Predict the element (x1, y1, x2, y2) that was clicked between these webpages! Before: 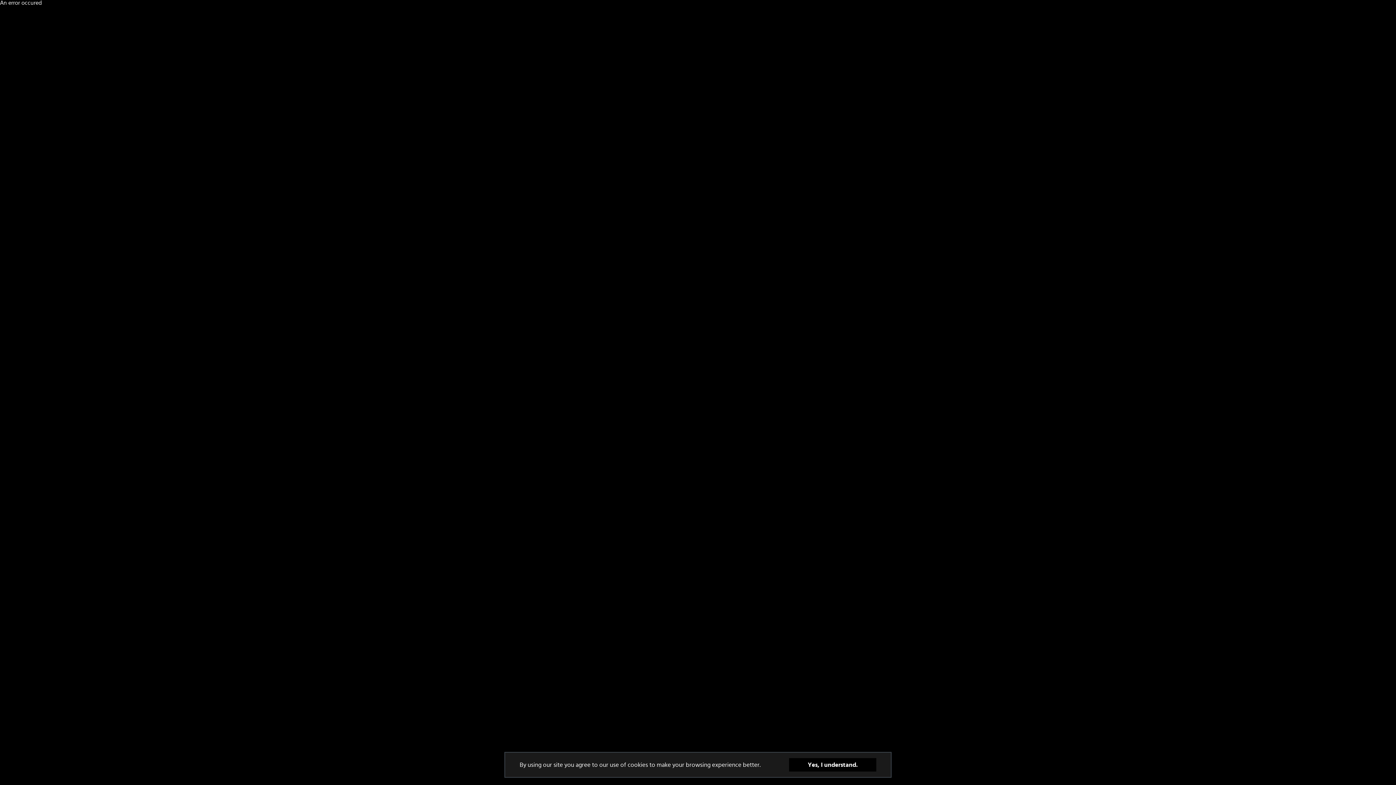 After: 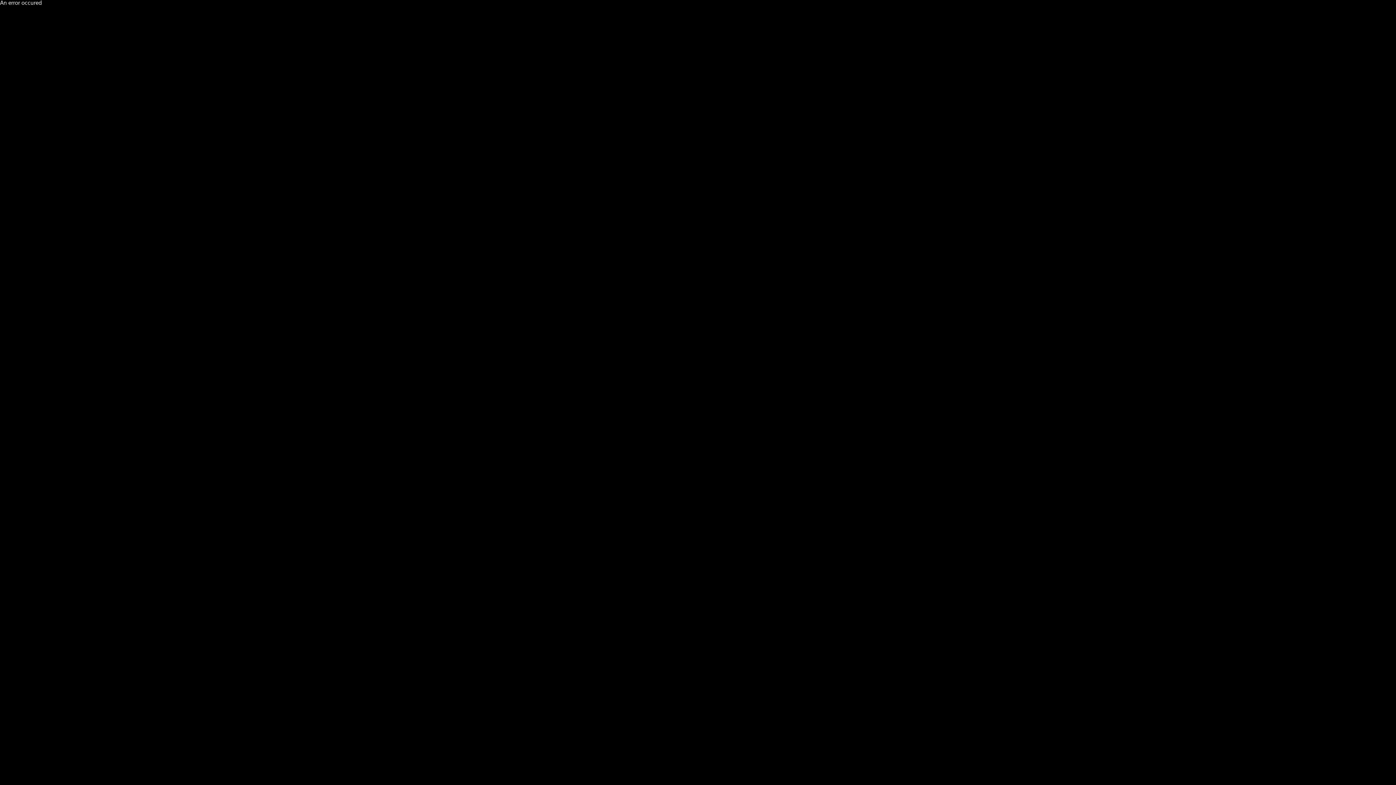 Action: bbox: (789, 758, 876, 772) label: Yes, I understand.